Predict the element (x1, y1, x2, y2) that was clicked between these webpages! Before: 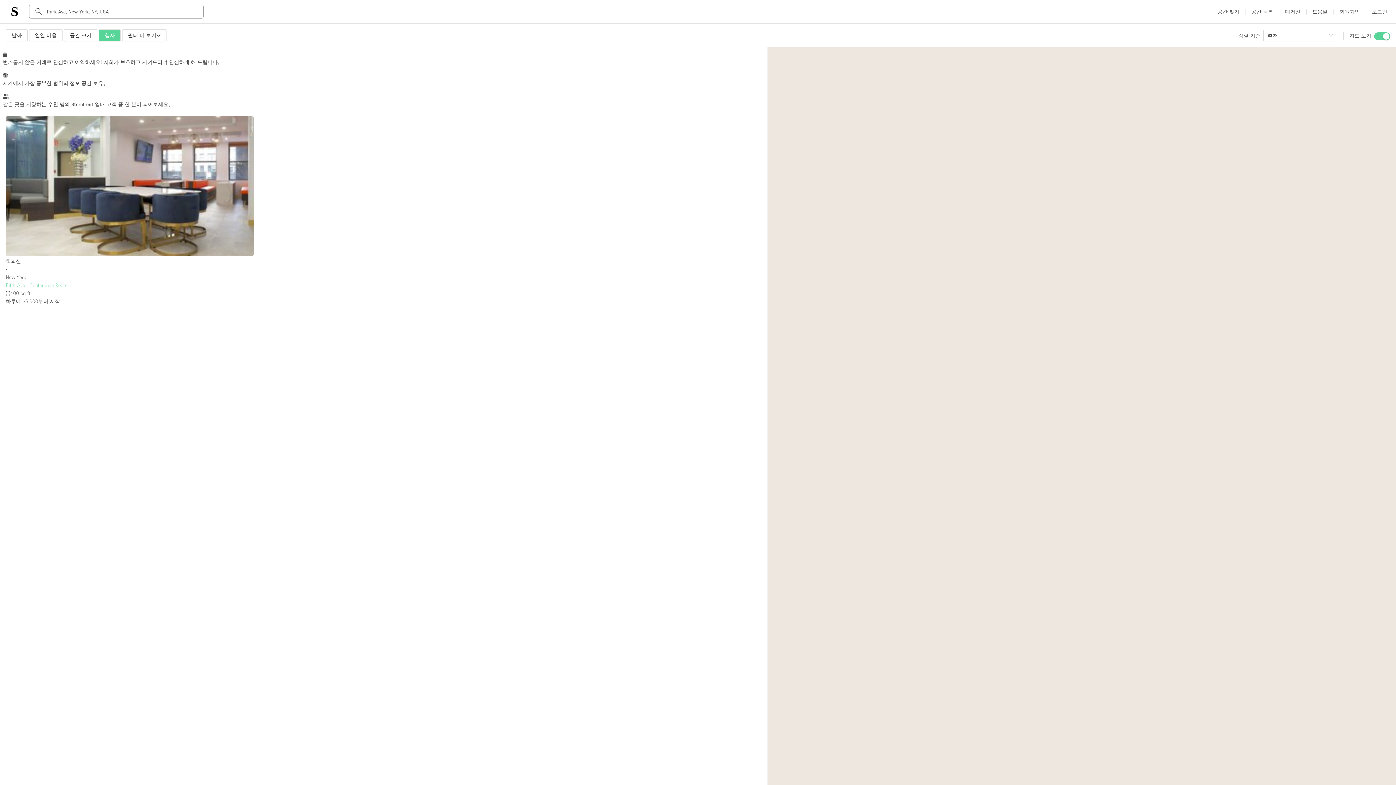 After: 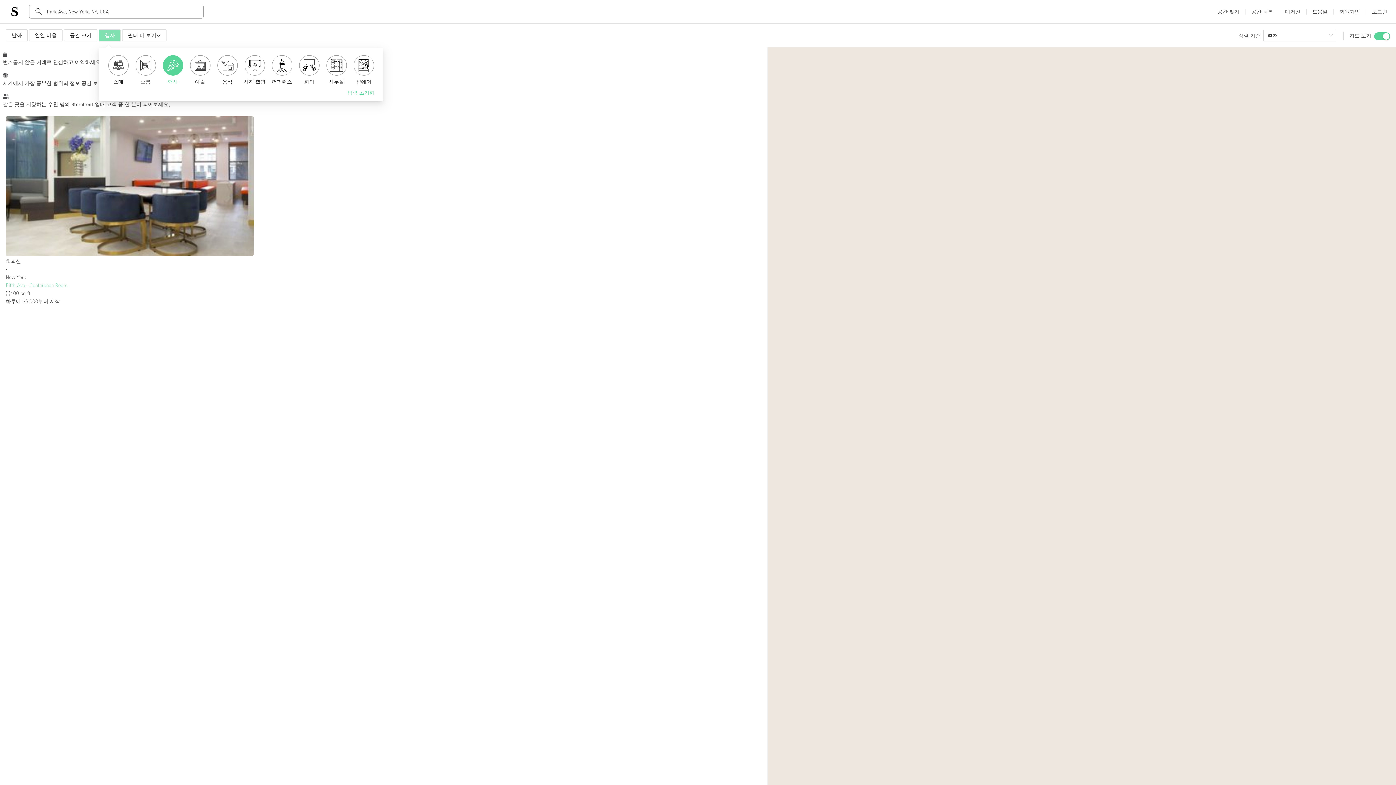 Action: label: 행사 bbox: (98, 29, 120, 41)